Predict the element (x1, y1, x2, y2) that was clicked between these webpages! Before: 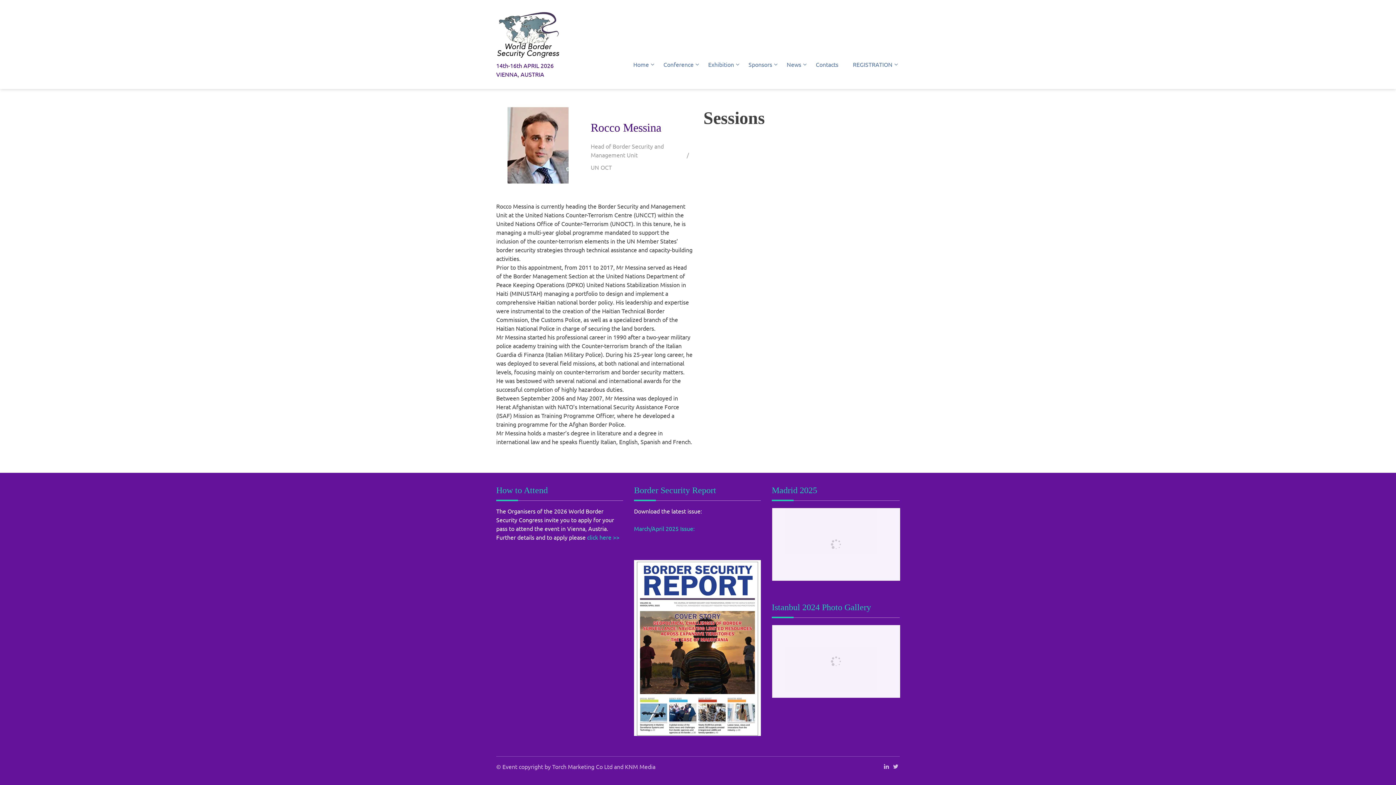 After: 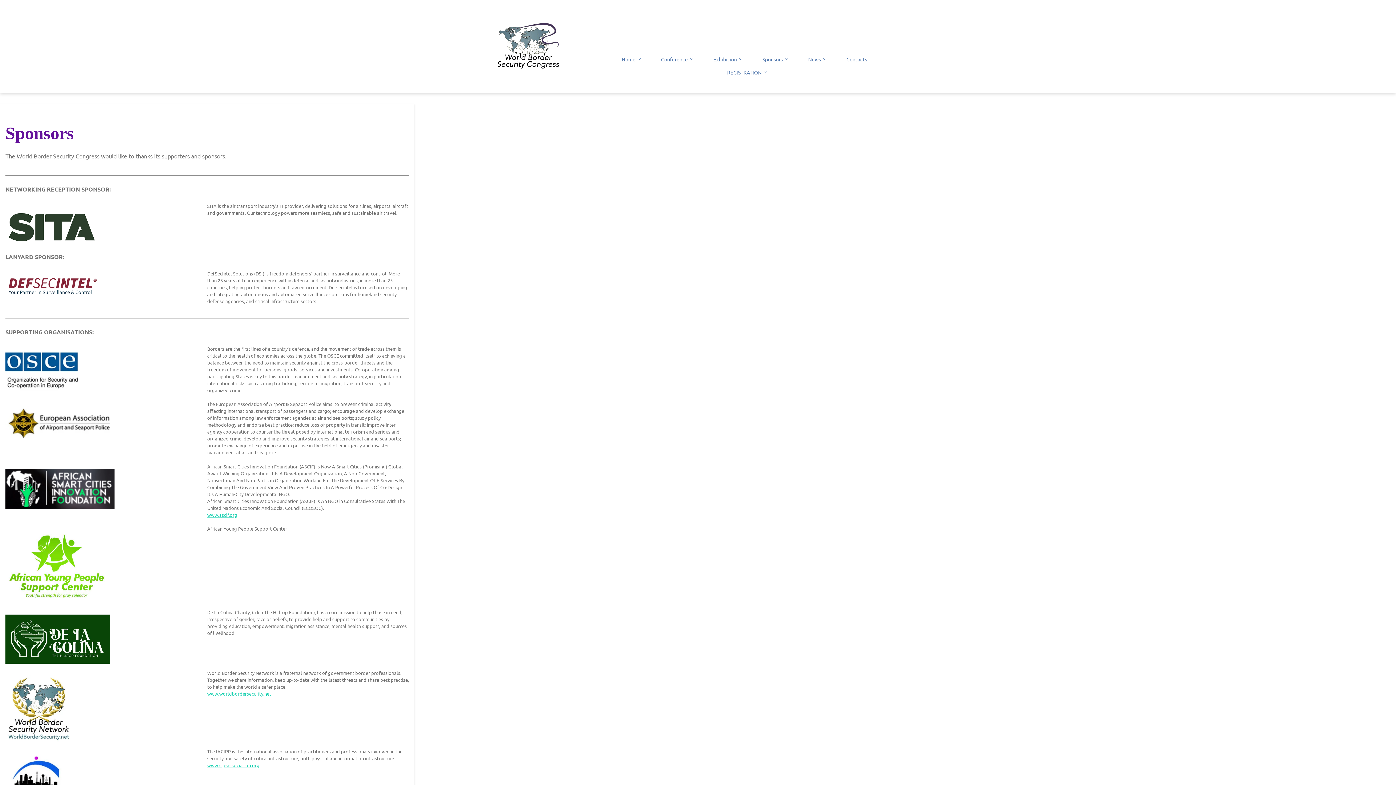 Action: label: Sponsors bbox: (741, 57, 779, 71)